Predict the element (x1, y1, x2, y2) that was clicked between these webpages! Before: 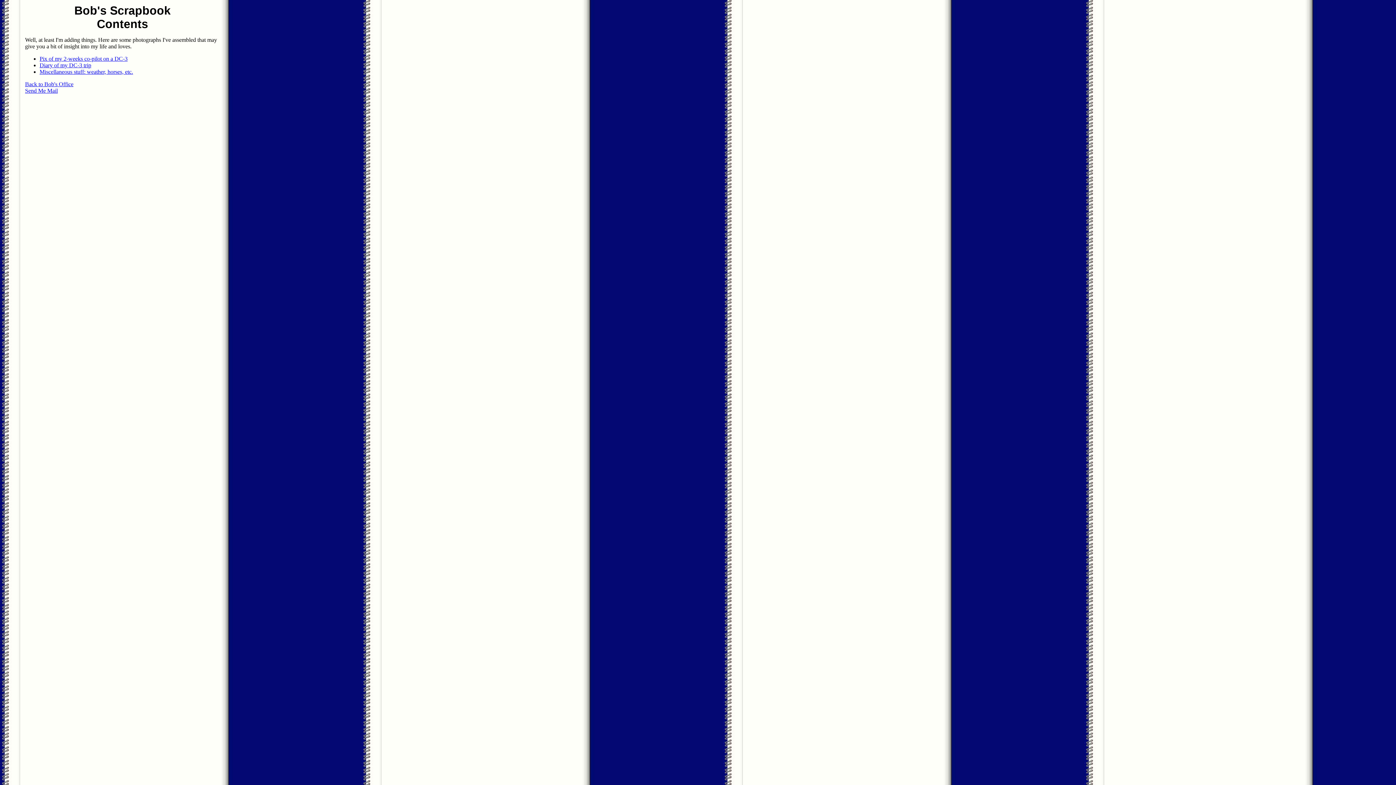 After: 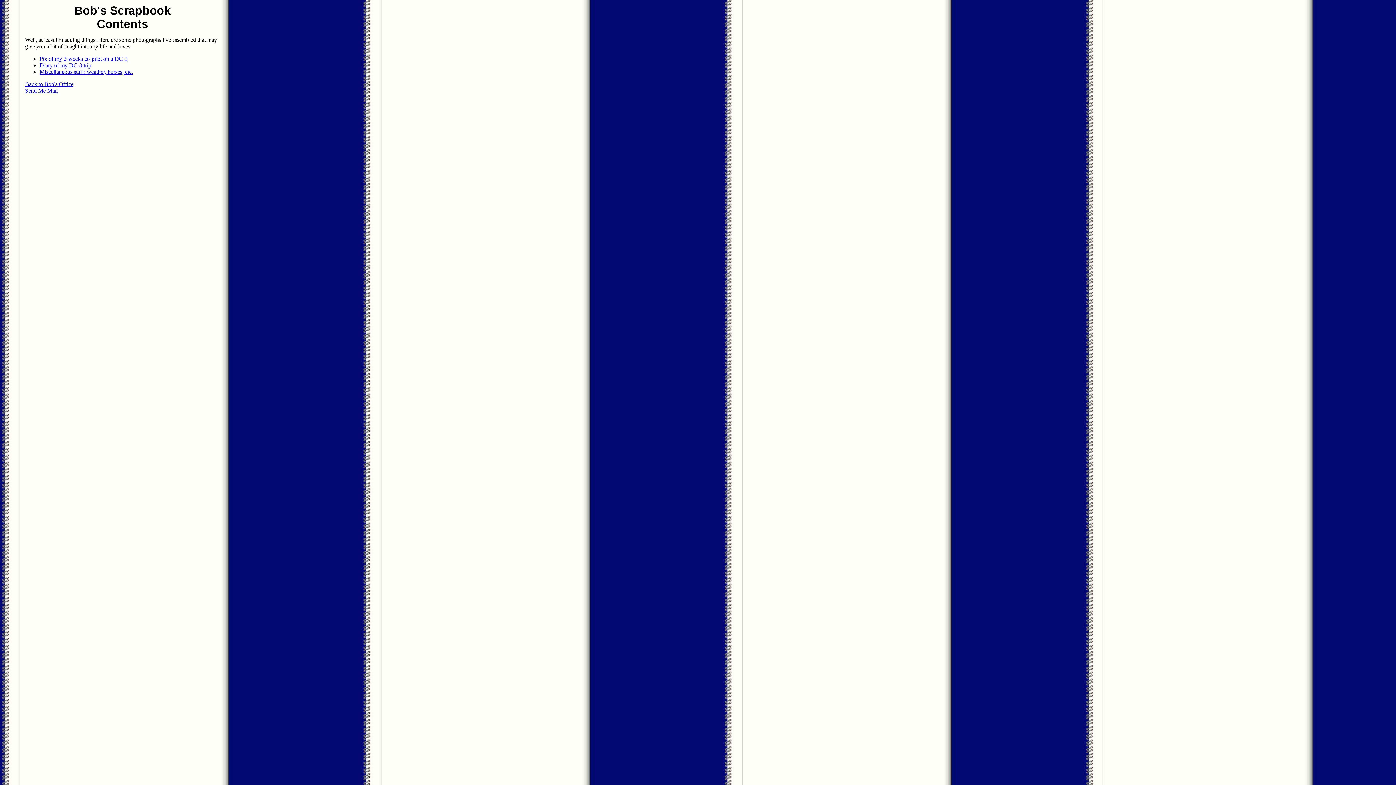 Action: label: Send Me Mail bbox: (25, 87, 57, 93)